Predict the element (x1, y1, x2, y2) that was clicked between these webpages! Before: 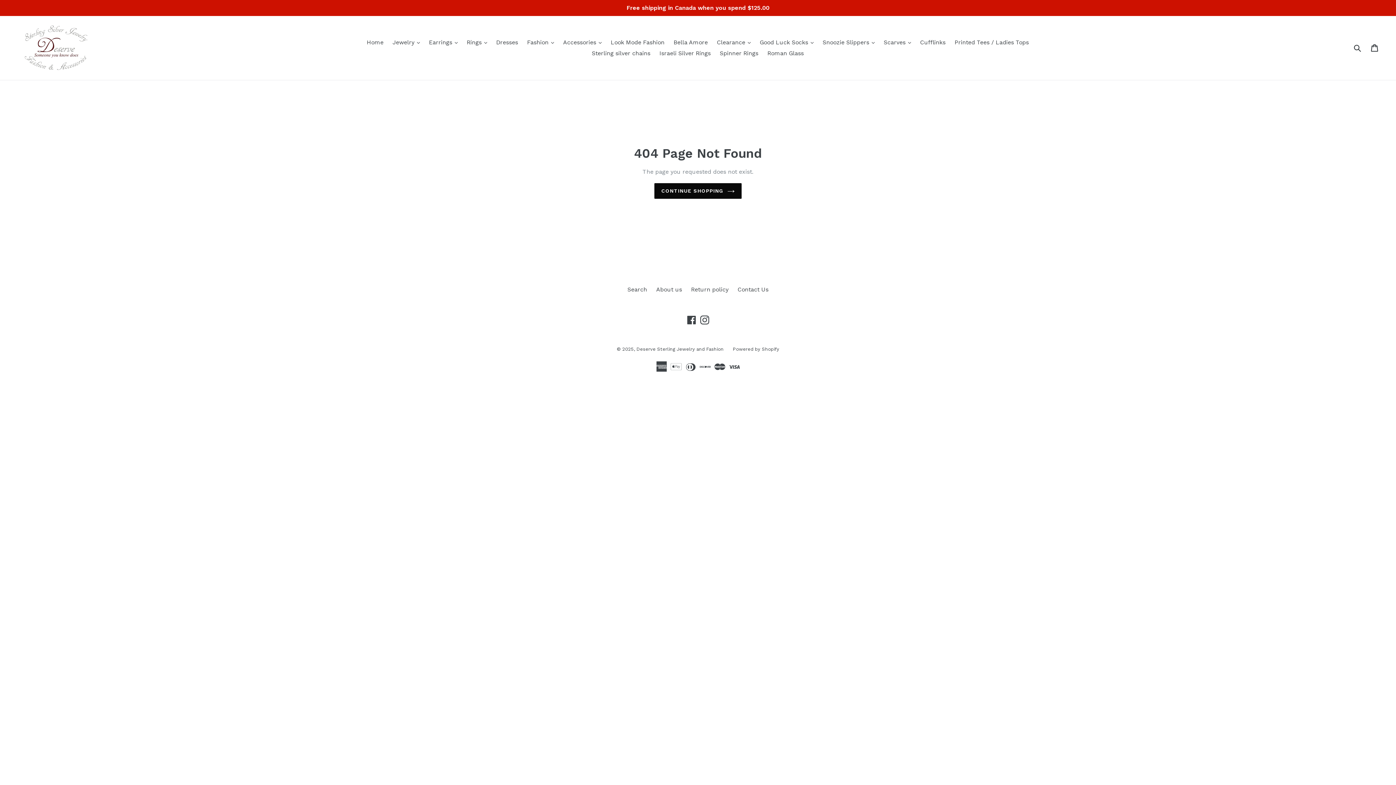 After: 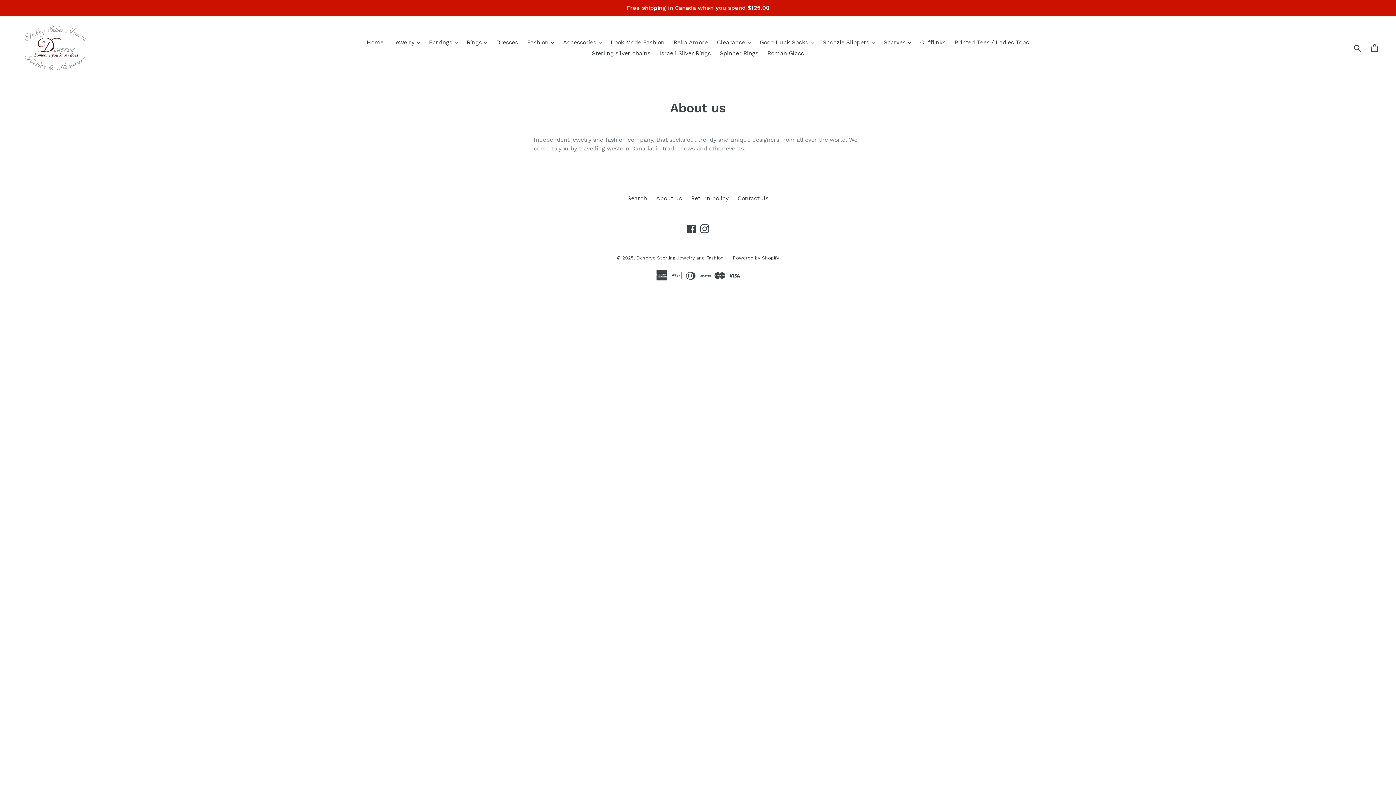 Action: label: About us bbox: (656, 286, 682, 293)